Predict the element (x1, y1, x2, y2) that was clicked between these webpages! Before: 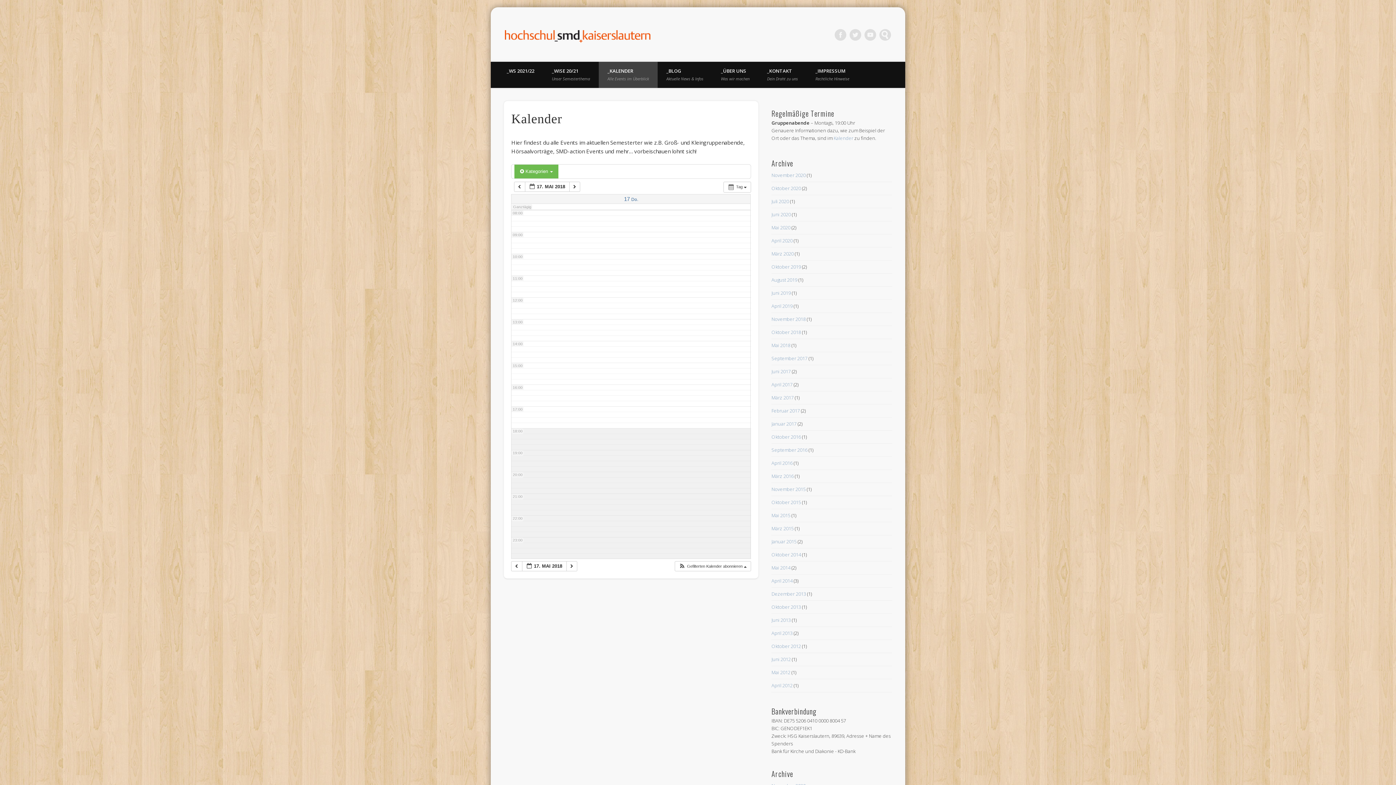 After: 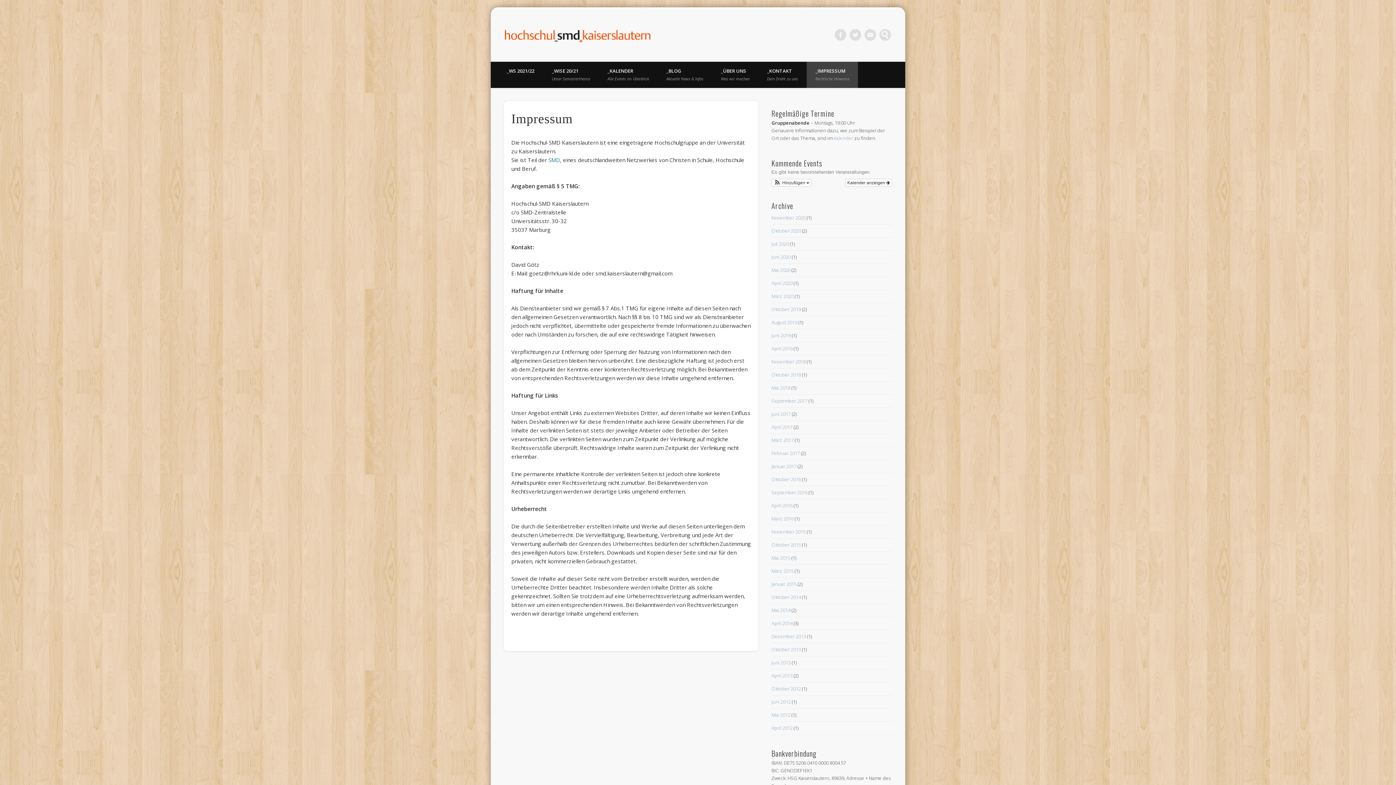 Action: bbox: (806, 61, 858, 88) label: _IMPRESSUM
Rechtliche Hinweise